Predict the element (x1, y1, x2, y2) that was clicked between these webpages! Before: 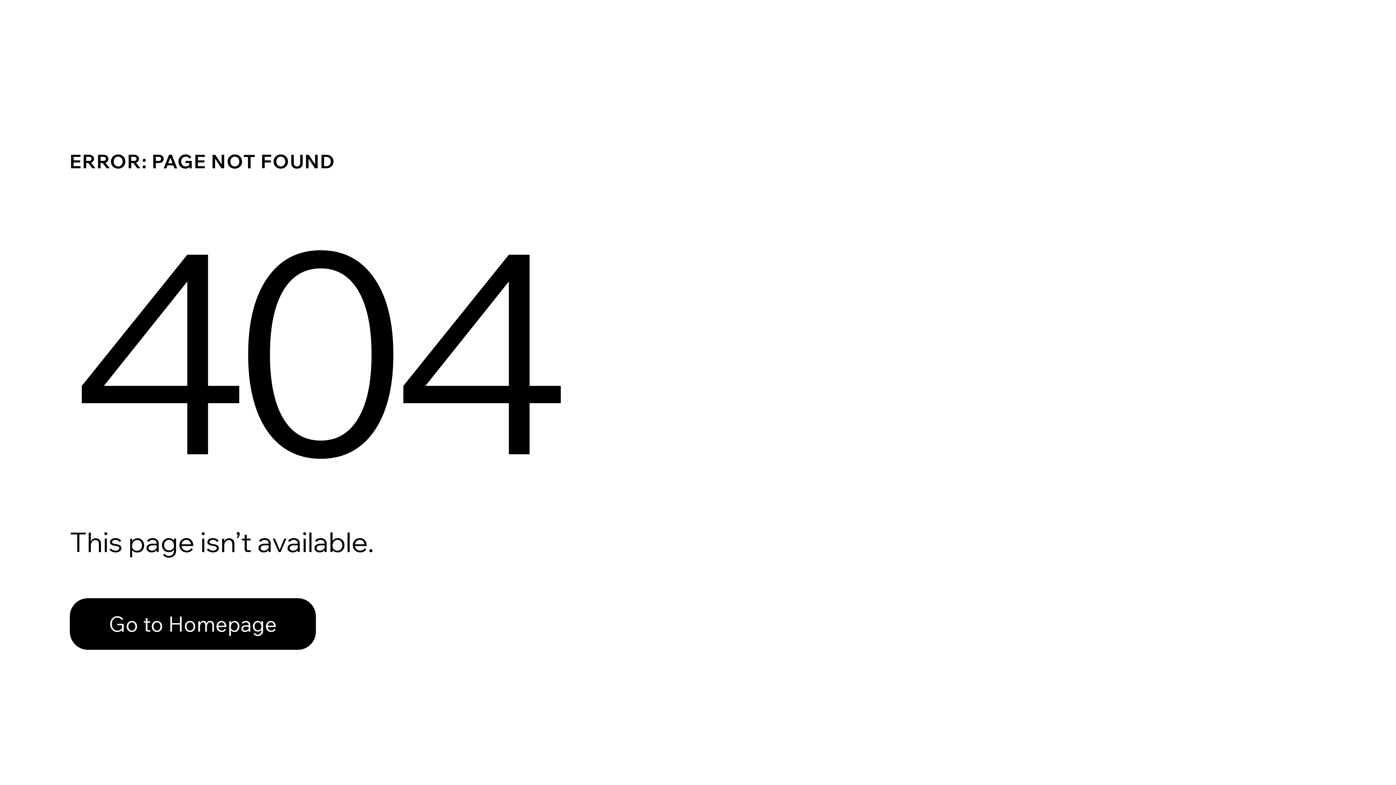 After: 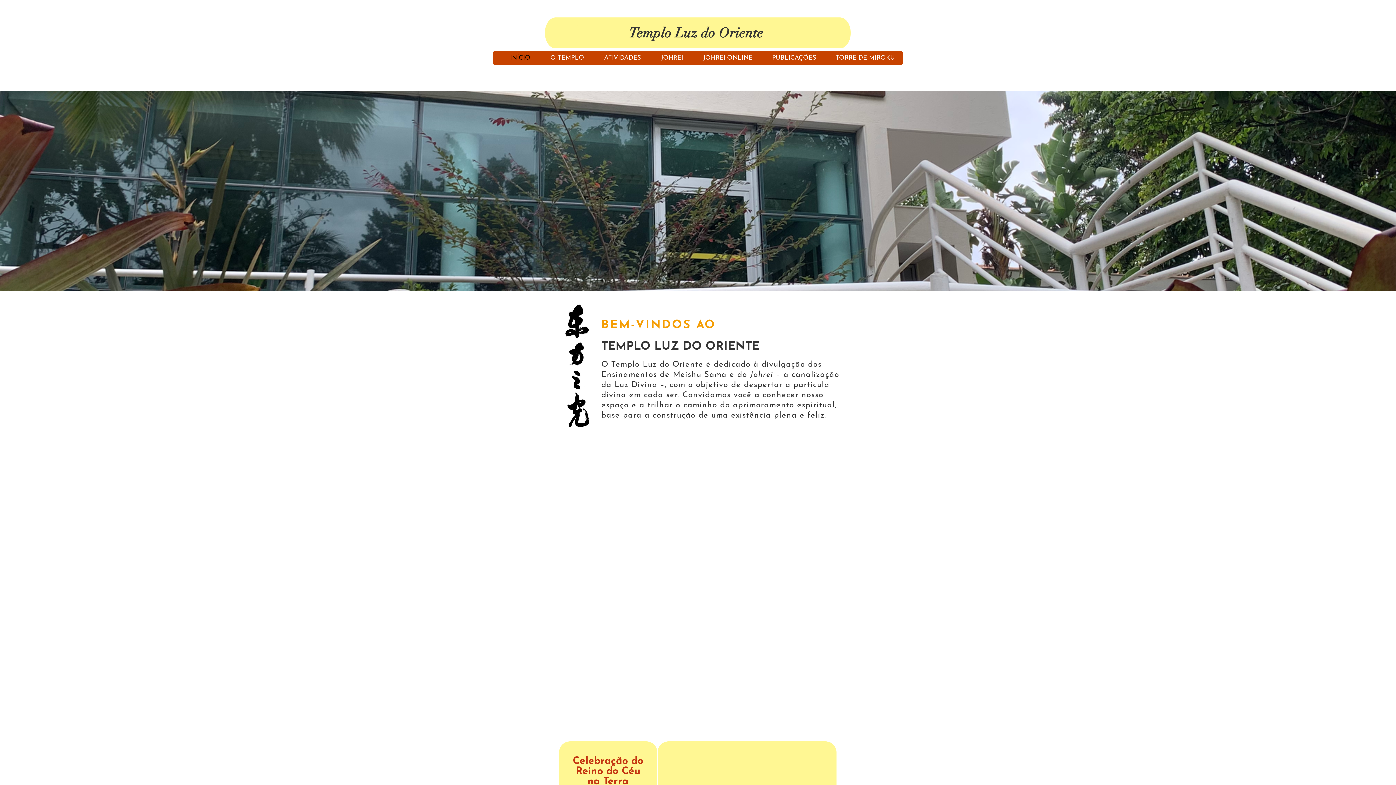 Action: label: Go to Homepage bbox: (69, 598, 316, 650)